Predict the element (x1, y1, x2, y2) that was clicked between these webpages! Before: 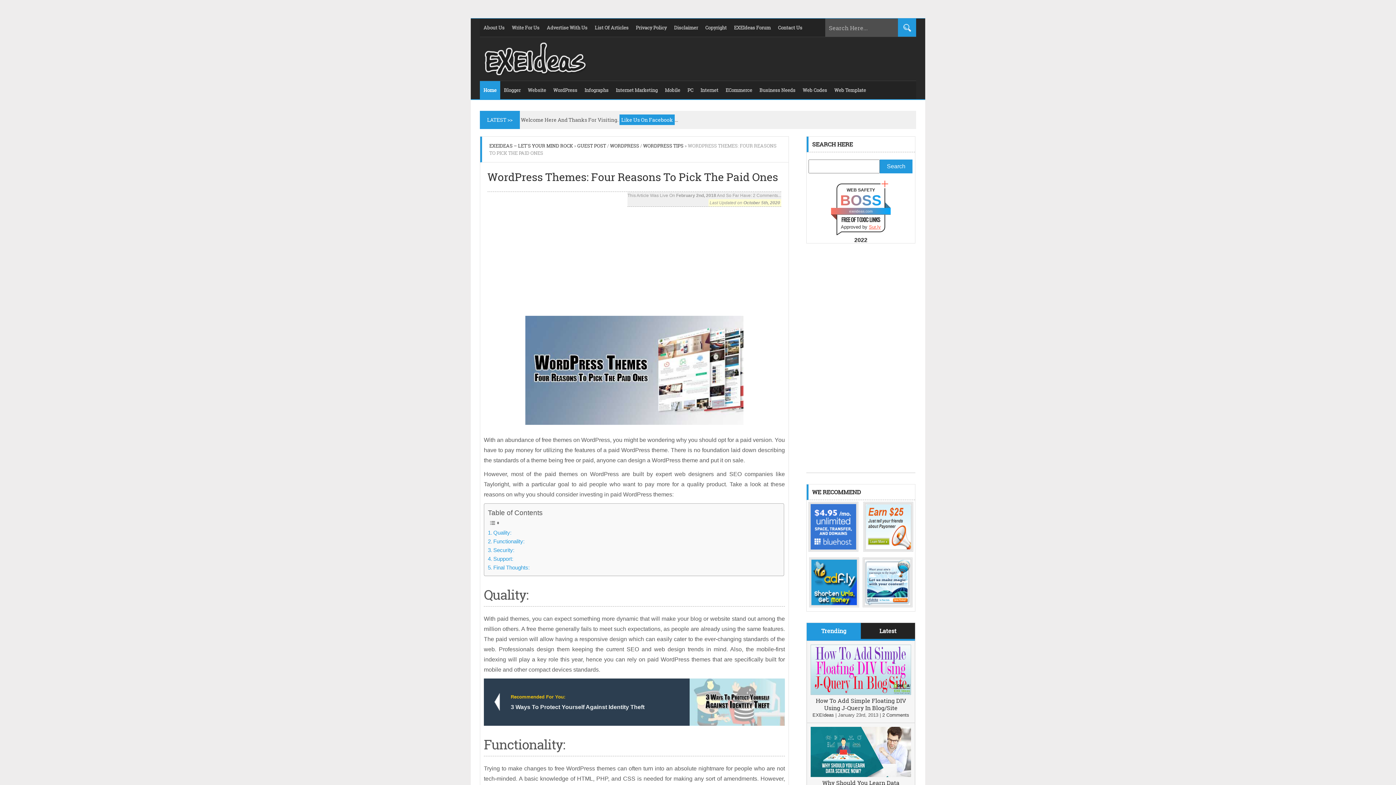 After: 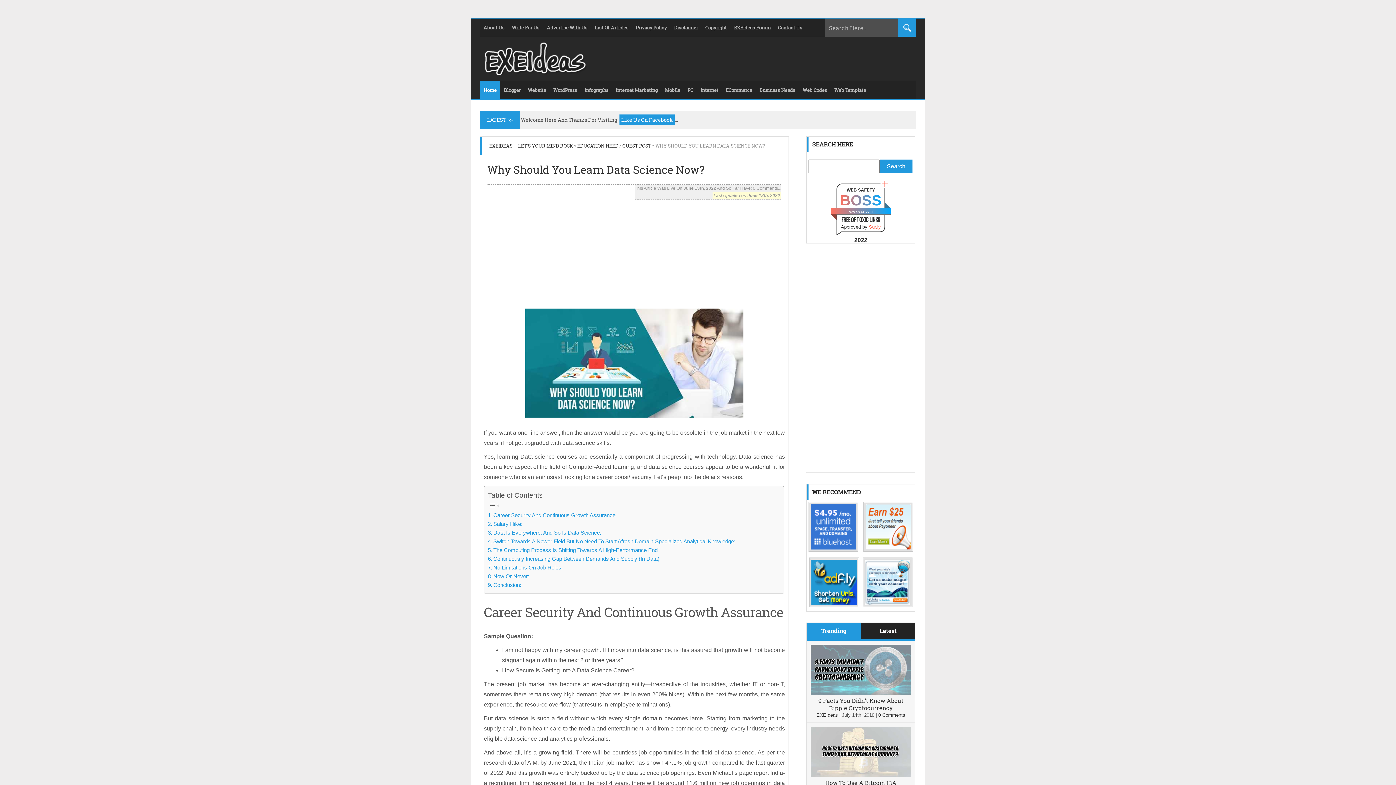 Action: bbox: (810, 773, 911, 778)